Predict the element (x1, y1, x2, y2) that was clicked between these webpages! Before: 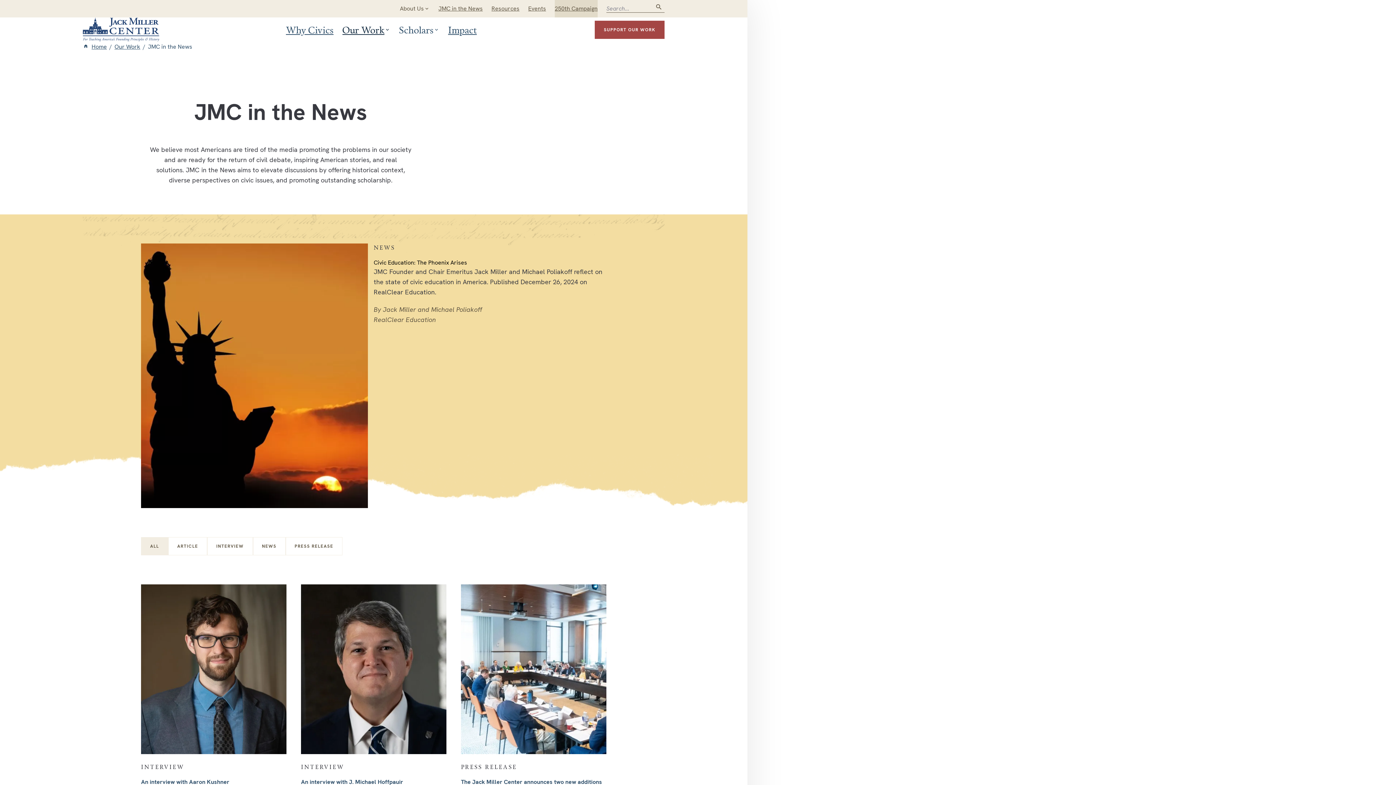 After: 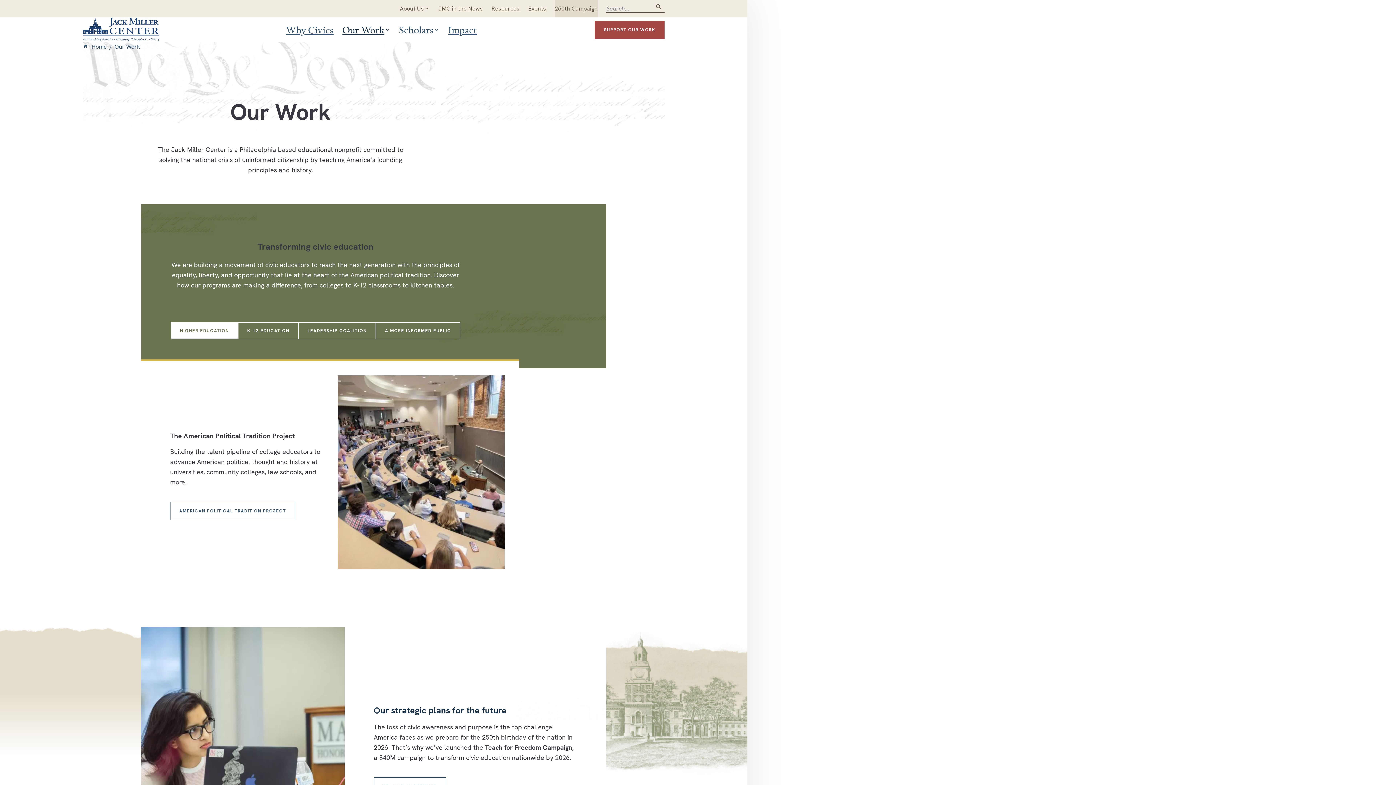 Action: label: Our Work bbox: (114, 42, 140, 50)